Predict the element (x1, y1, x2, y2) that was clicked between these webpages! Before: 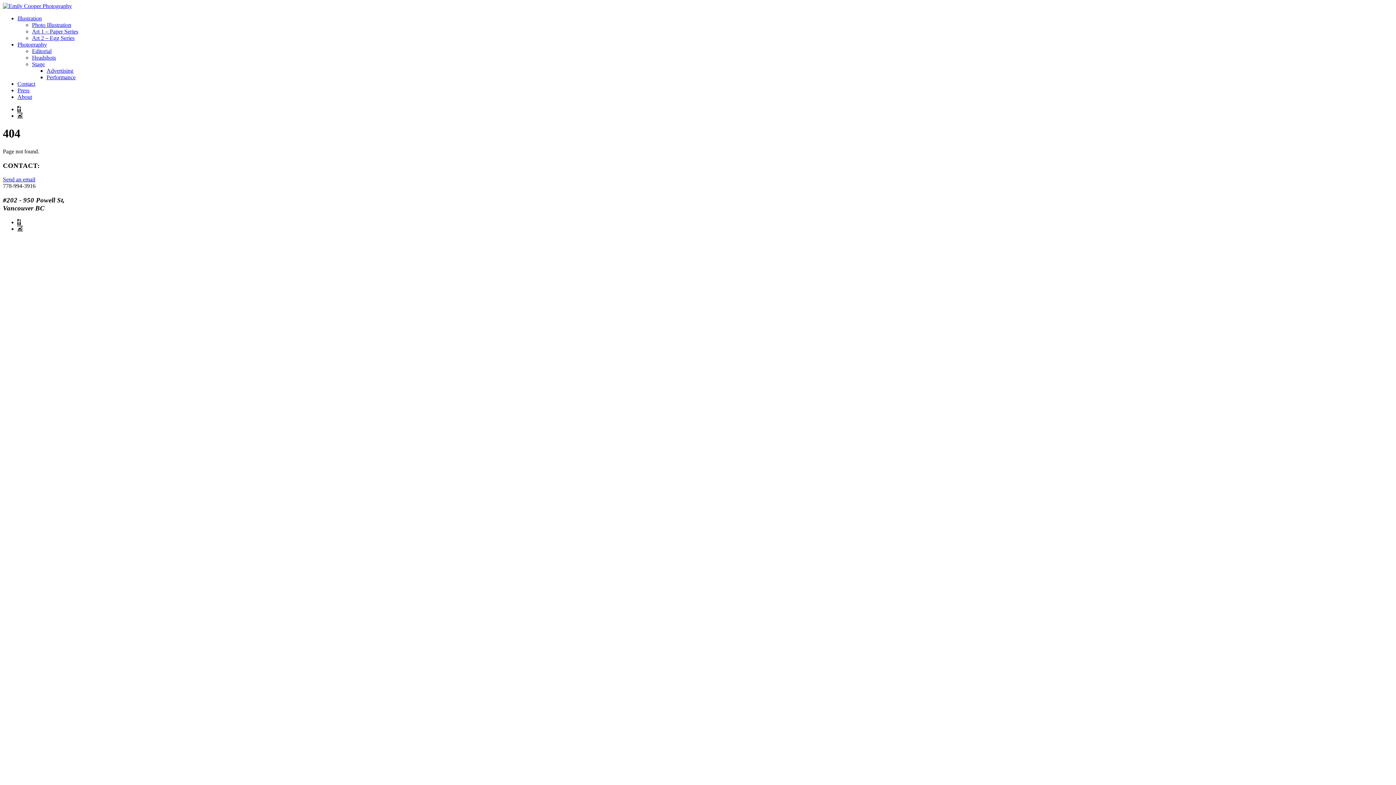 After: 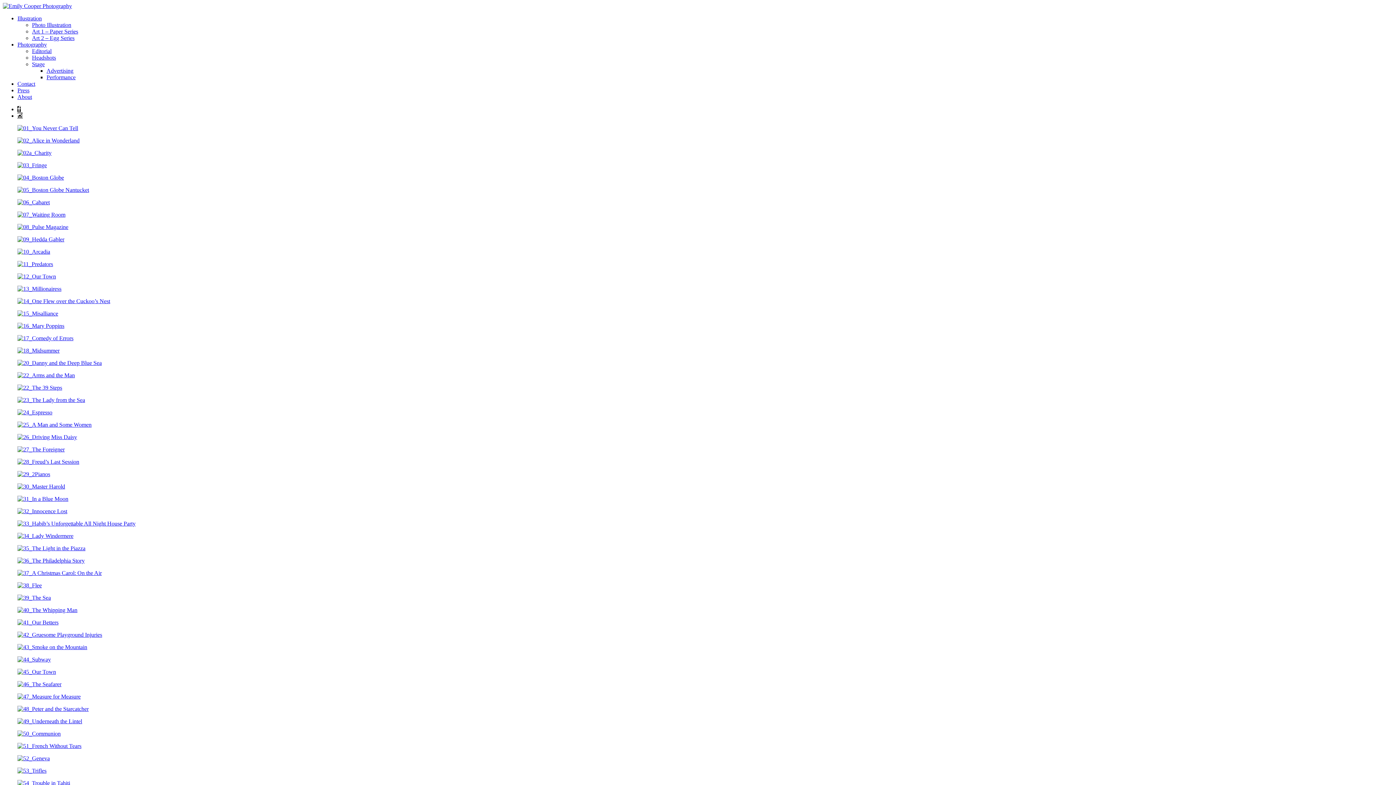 Action: label: Illustration bbox: (17, 15, 41, 21)